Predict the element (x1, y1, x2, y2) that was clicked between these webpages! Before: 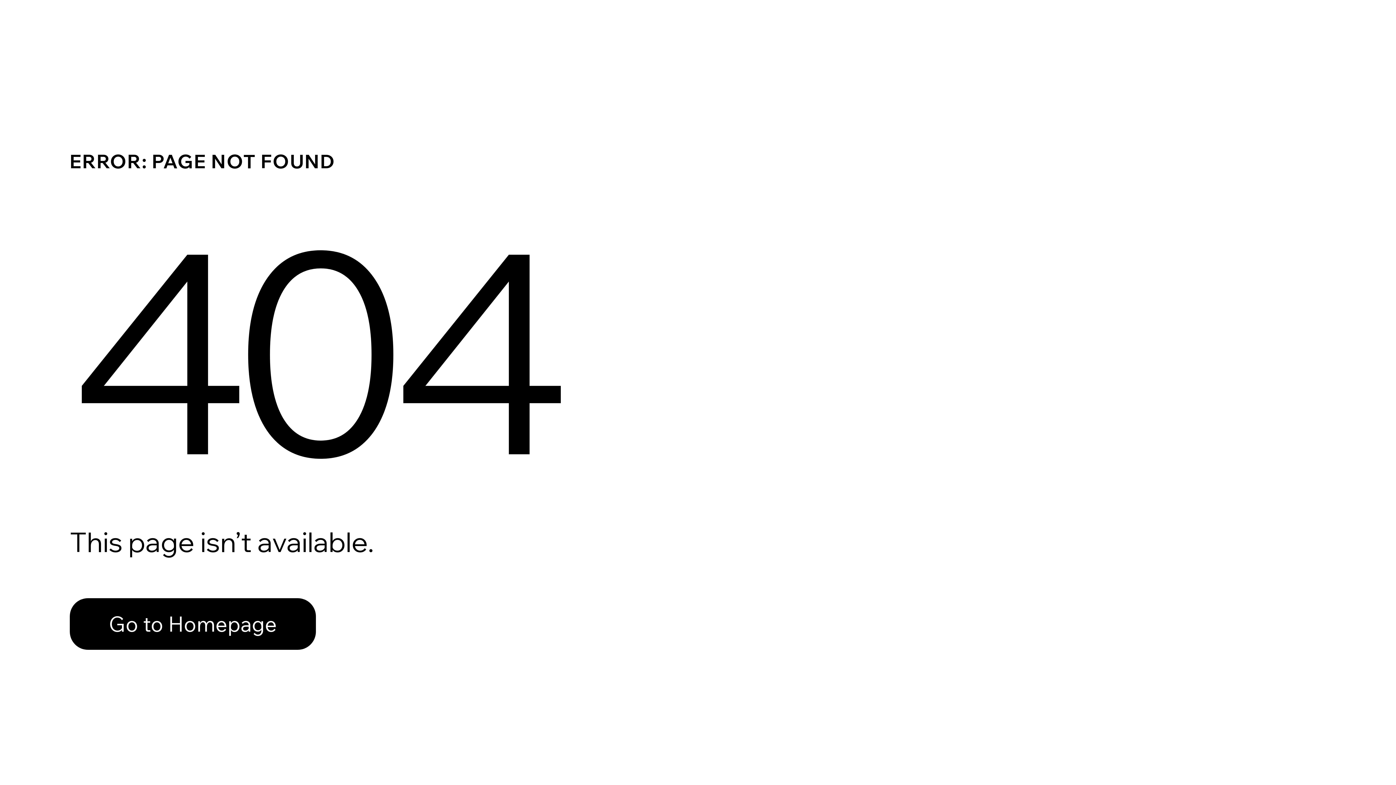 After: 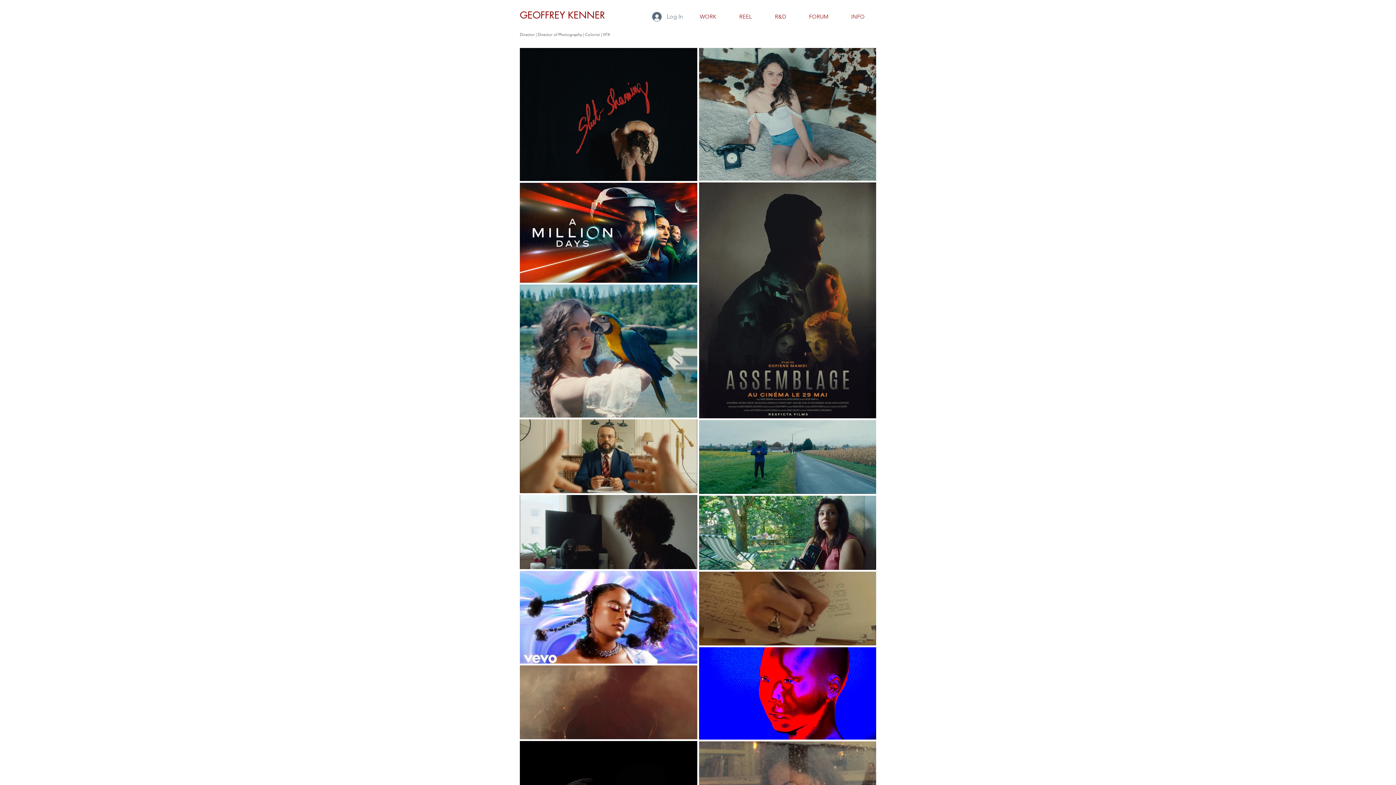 Action: bbox: (69, 582, 768, 659) label: Go to Homepage